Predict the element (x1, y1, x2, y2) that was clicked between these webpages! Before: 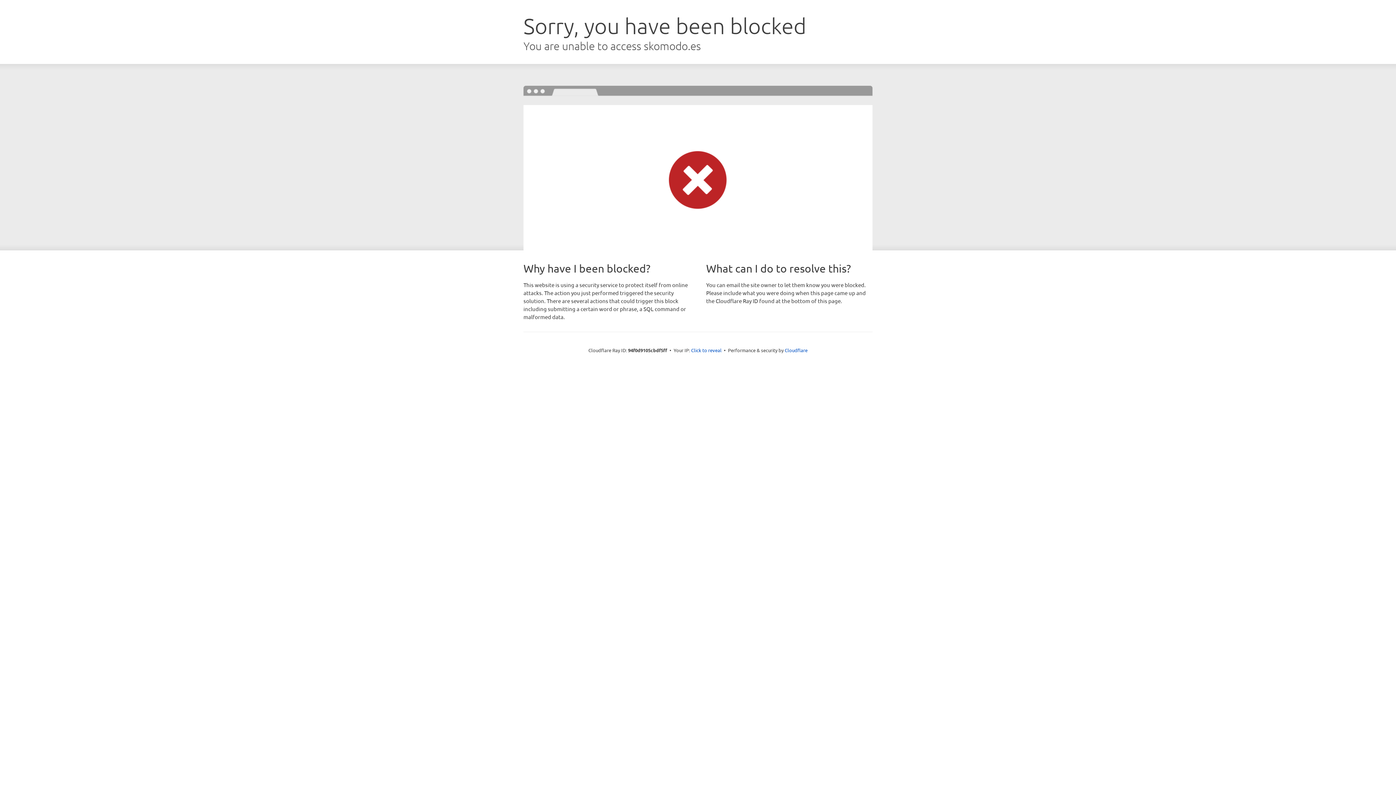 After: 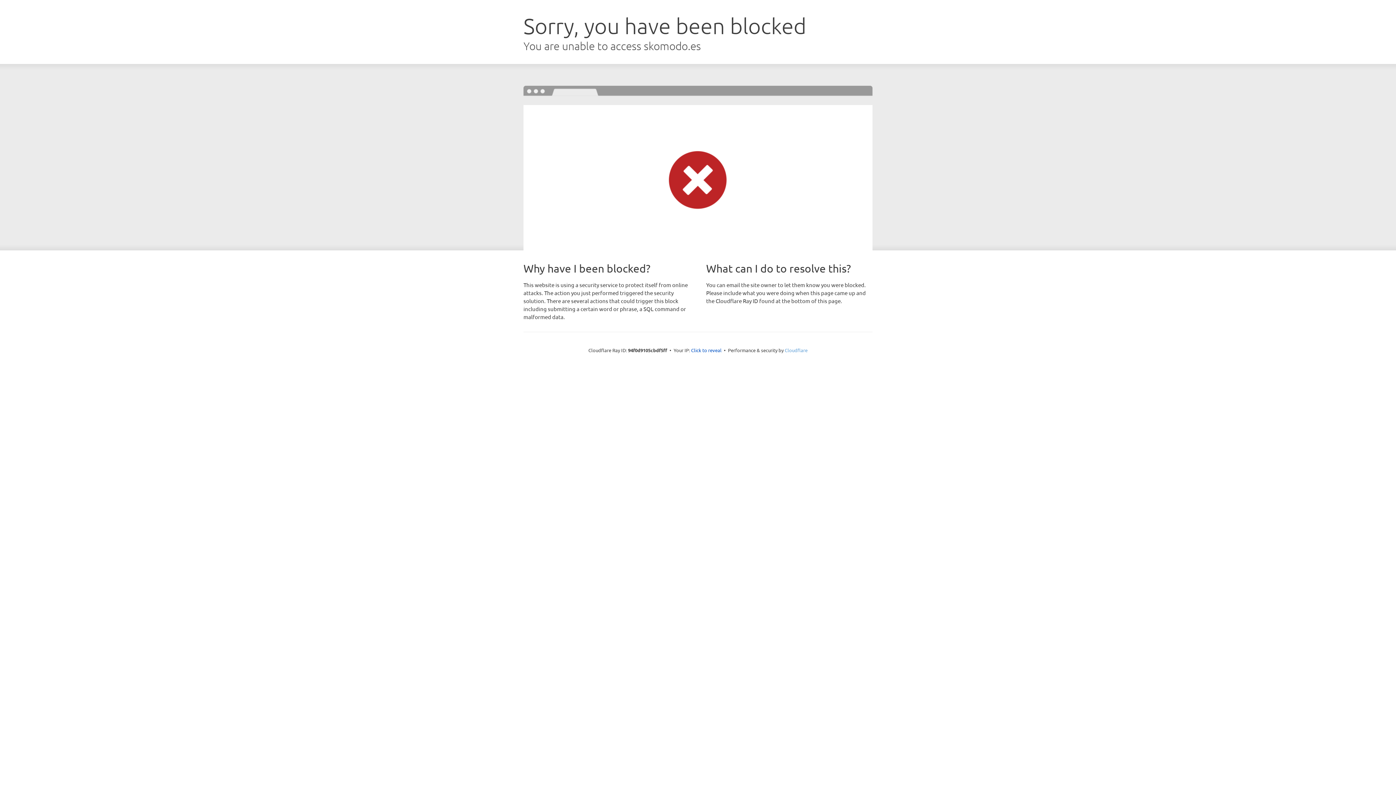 Action: label: Cloudflare bbox: (784, 347, 807, 353)